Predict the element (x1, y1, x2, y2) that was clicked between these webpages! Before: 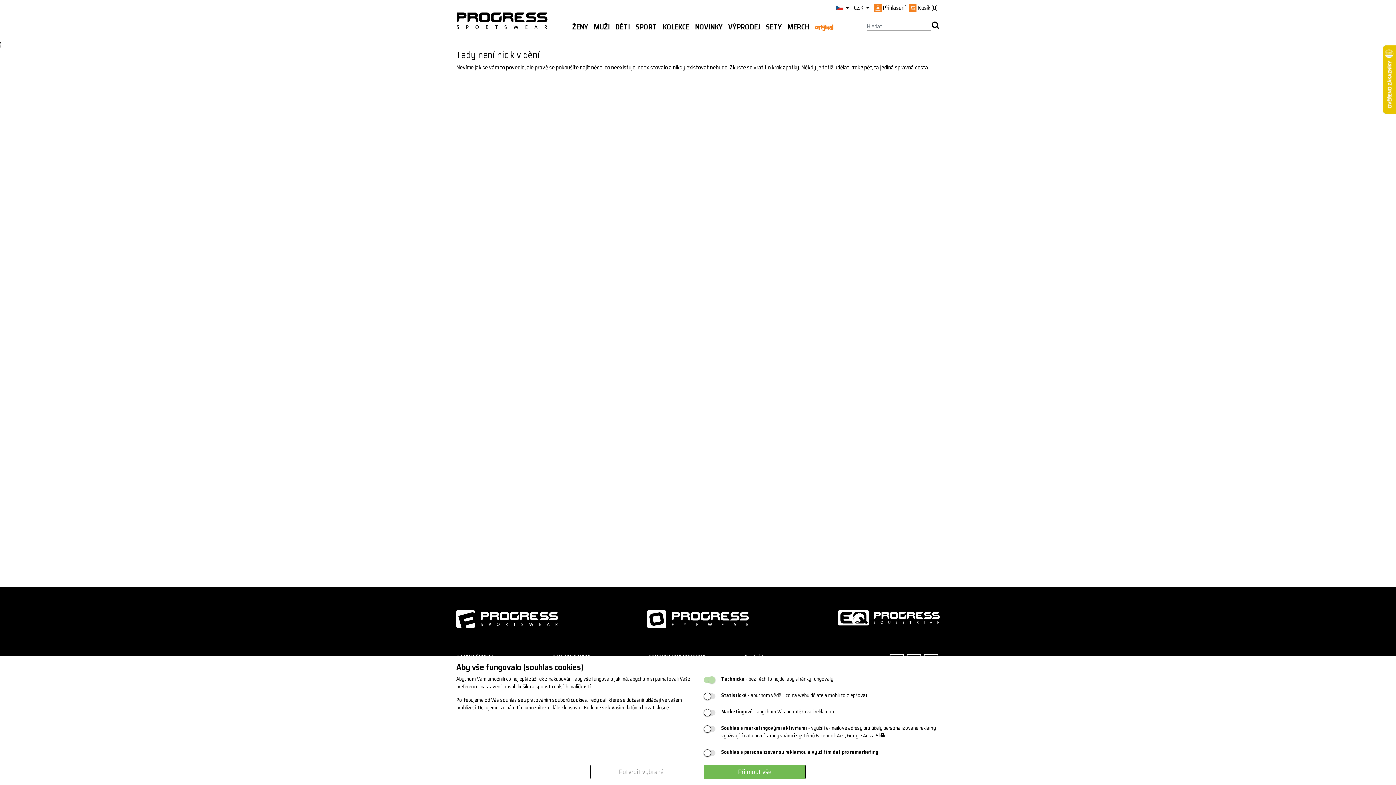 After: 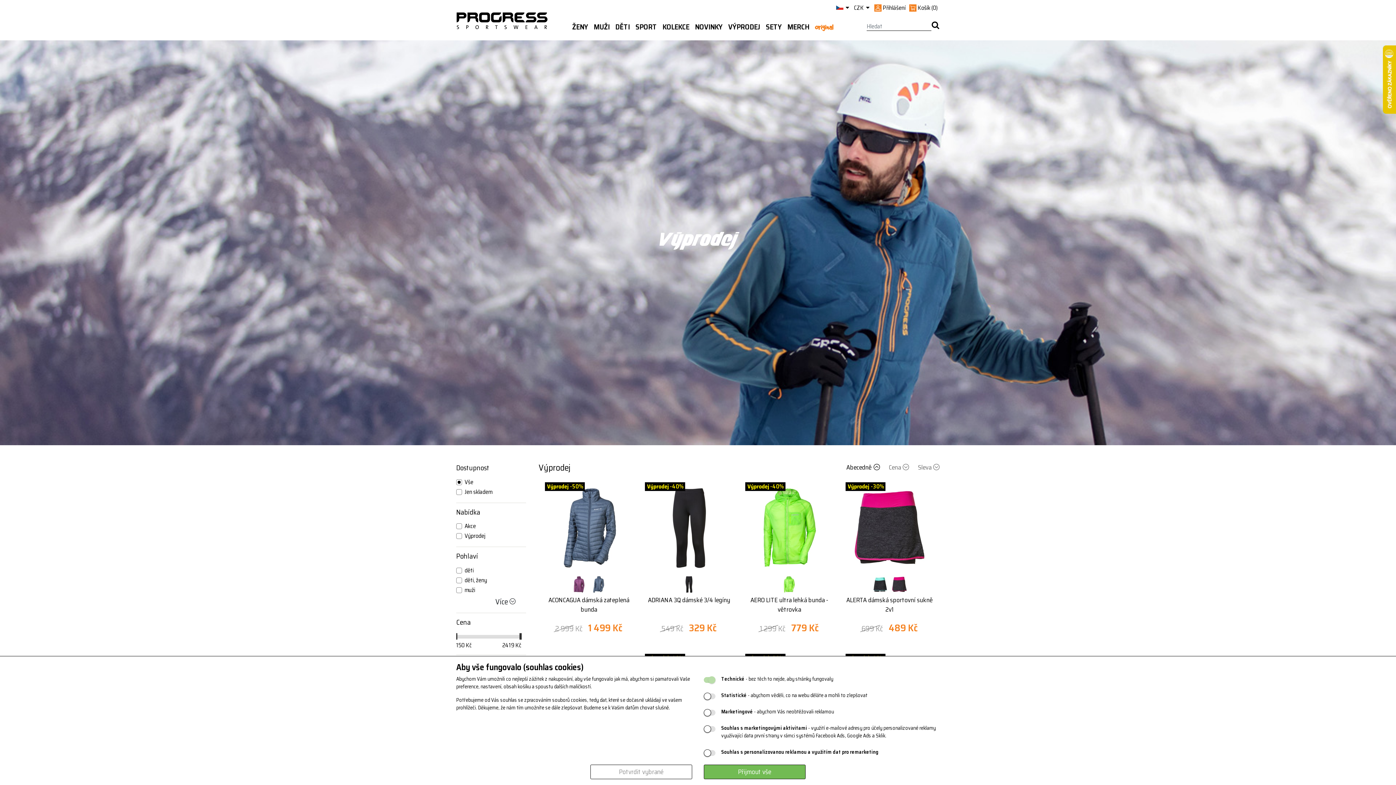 Action: bbox: (728, 18, 763, 41) label: VÝPRODEJ